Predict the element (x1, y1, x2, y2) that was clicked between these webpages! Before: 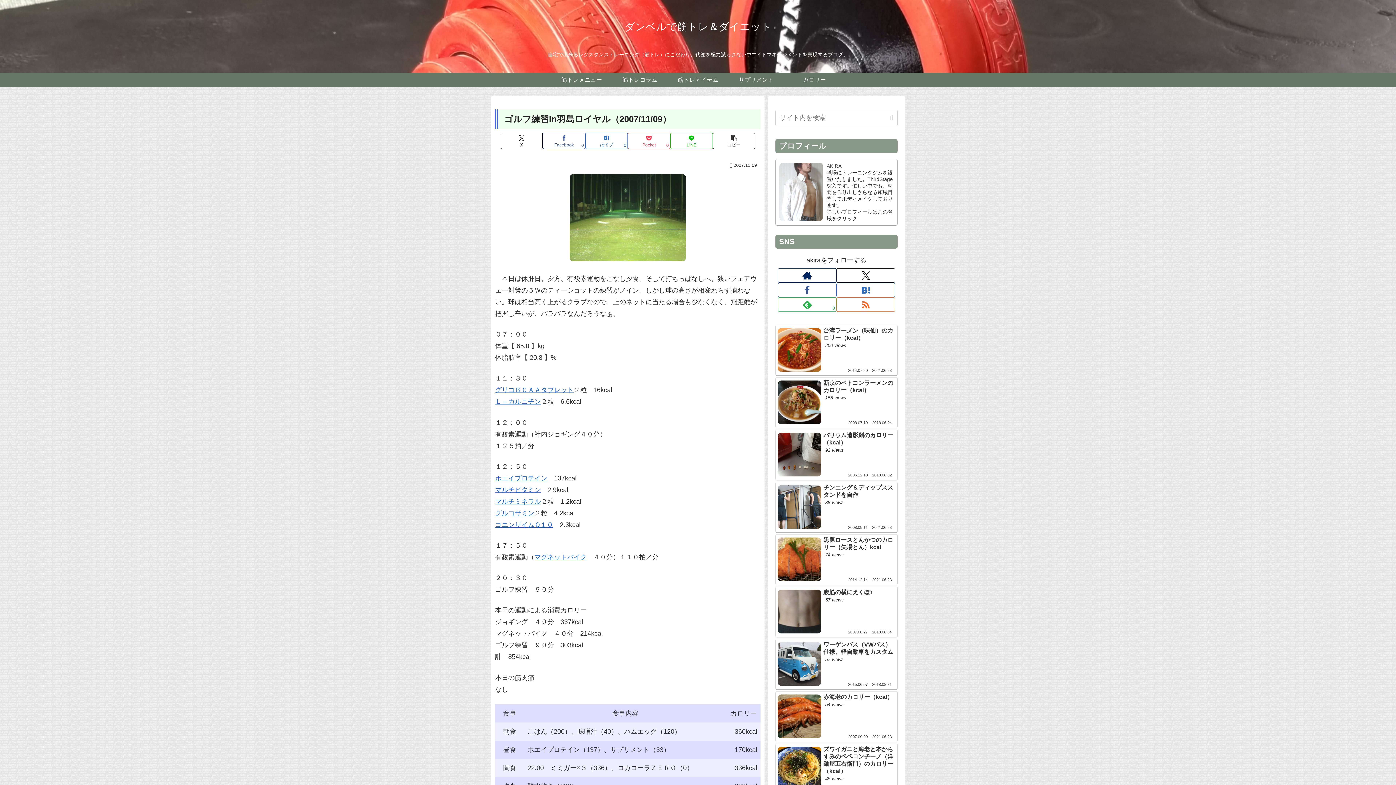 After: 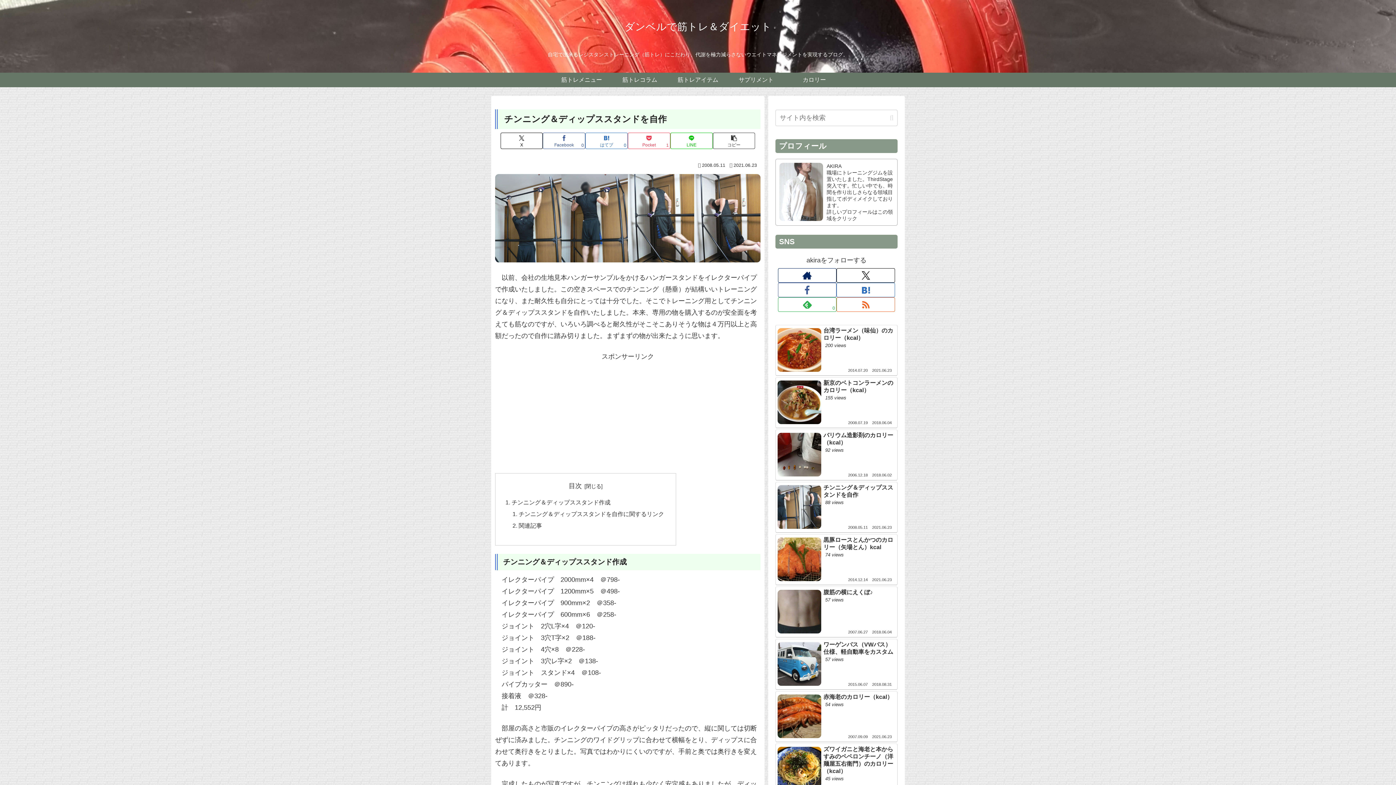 Action: label: チンニング＆ディップススタンドを自作
88 views
2008.05.112021.06.23 bbox: (775, 482, 897, 532)